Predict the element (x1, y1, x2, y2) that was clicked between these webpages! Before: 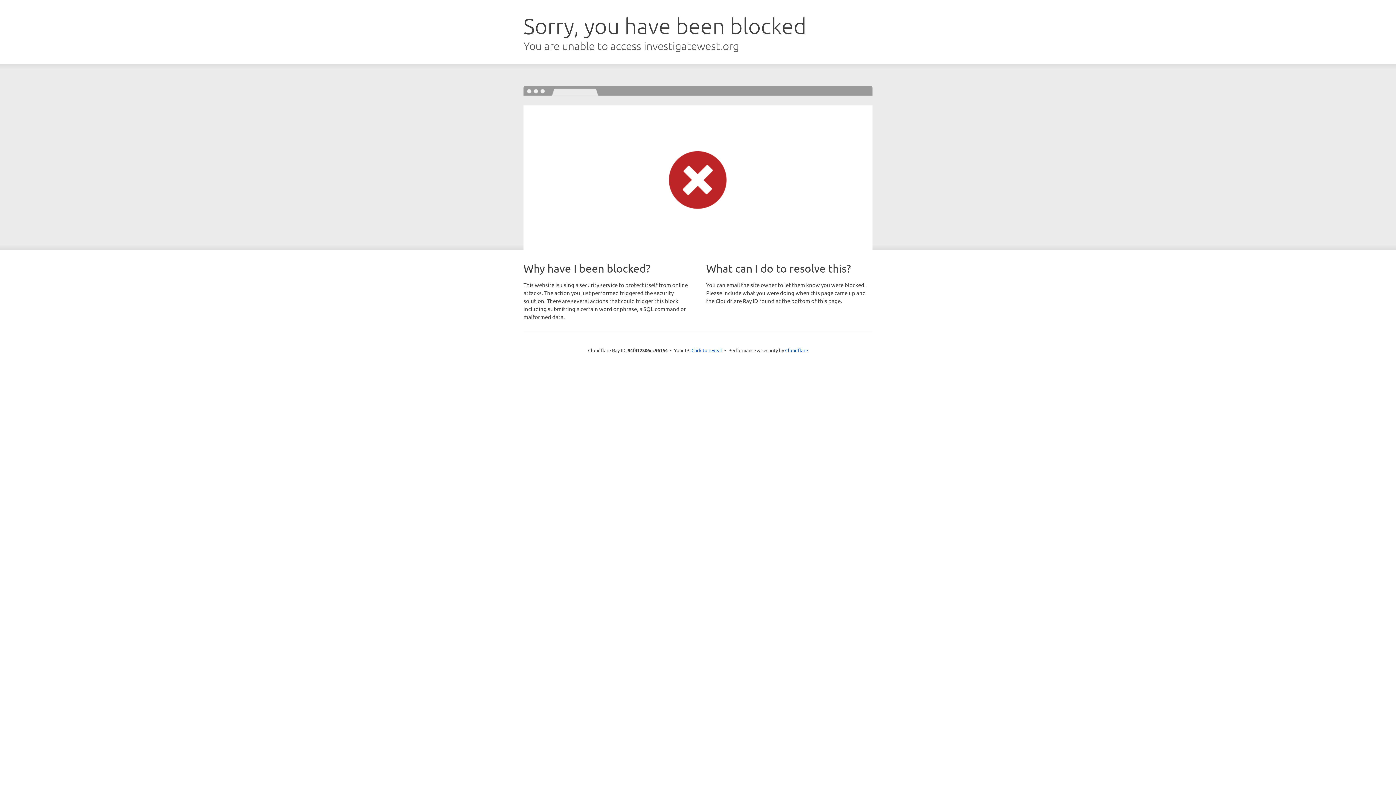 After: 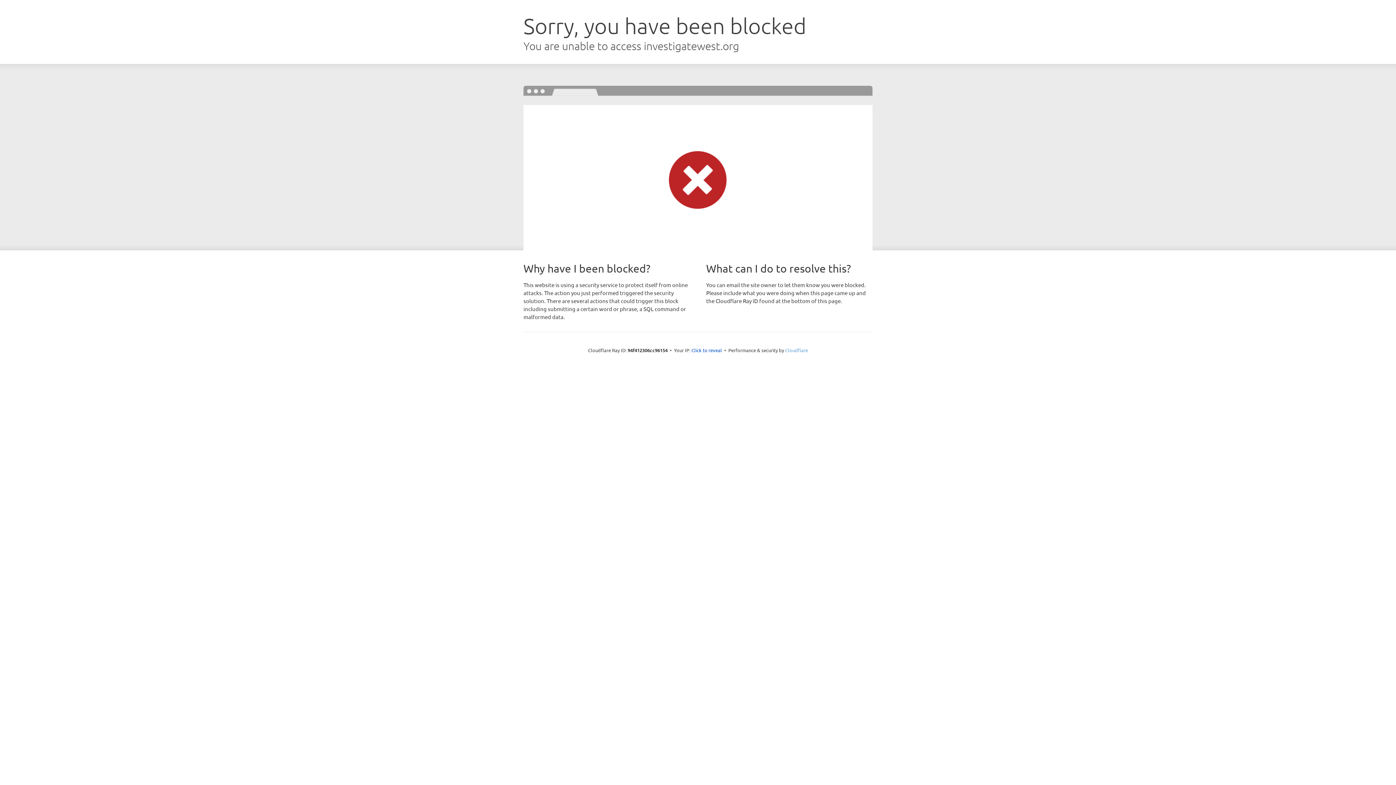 Action: bbox: (785, 347, 808, 353) label: Cloudflare